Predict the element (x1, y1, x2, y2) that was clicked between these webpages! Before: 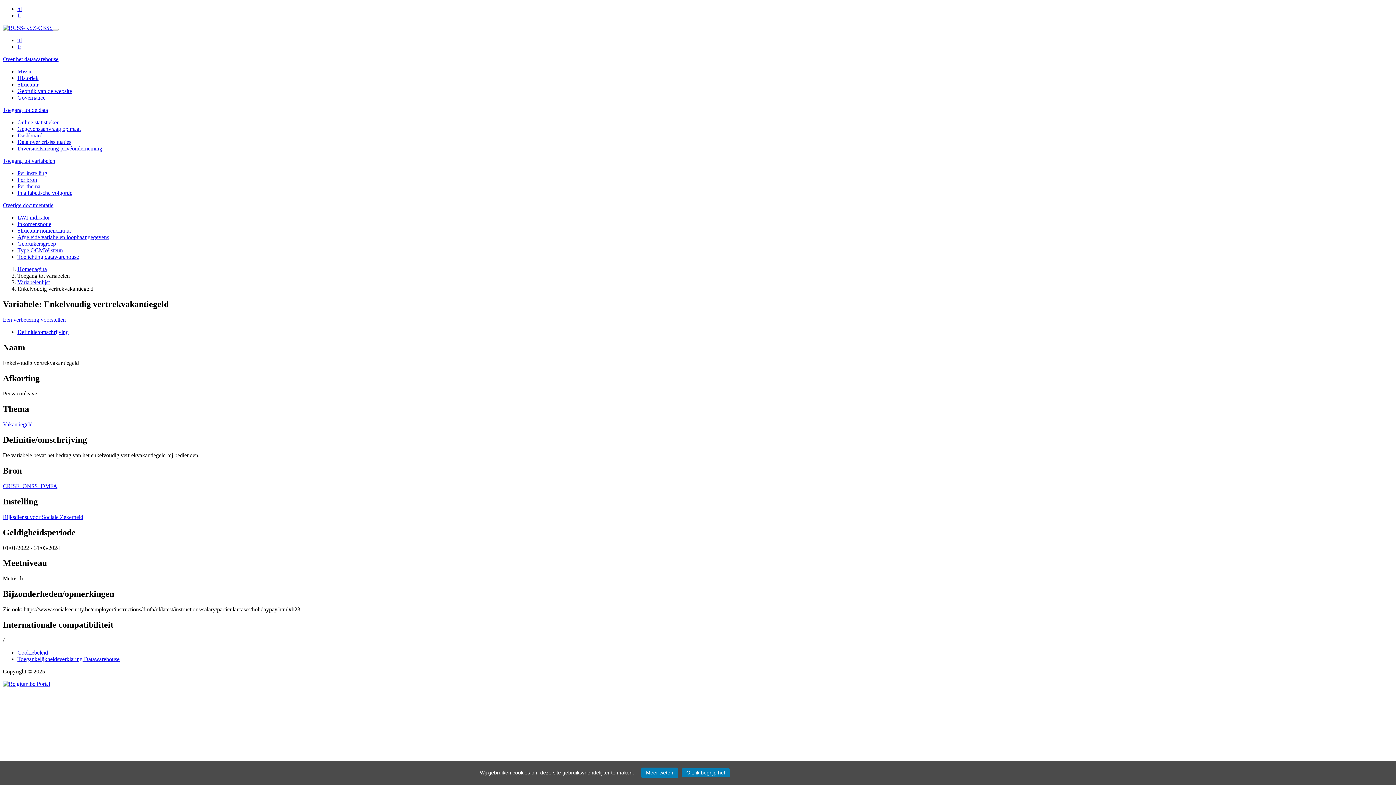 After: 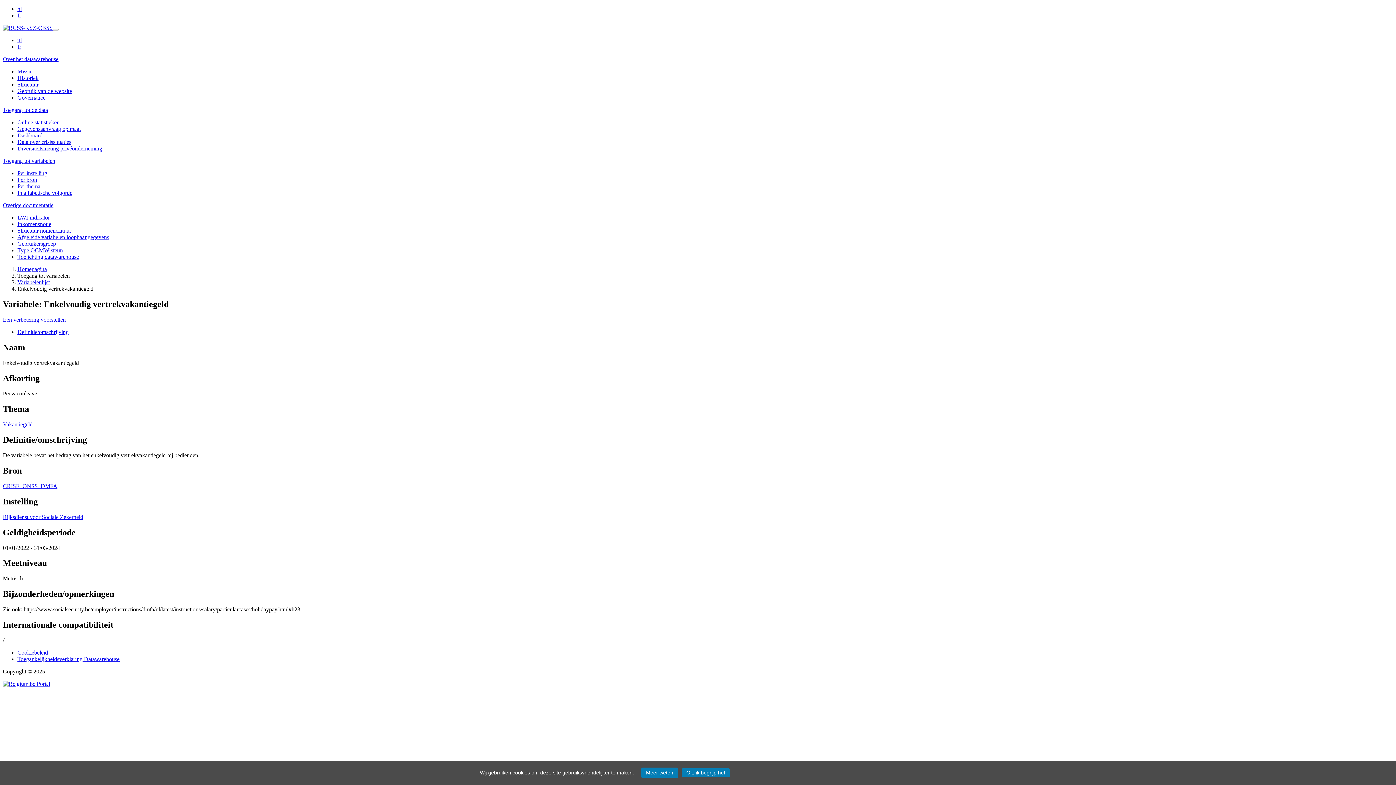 Action: bbox: (2, 316, 65, 322) label: Een verbetering voorstellen